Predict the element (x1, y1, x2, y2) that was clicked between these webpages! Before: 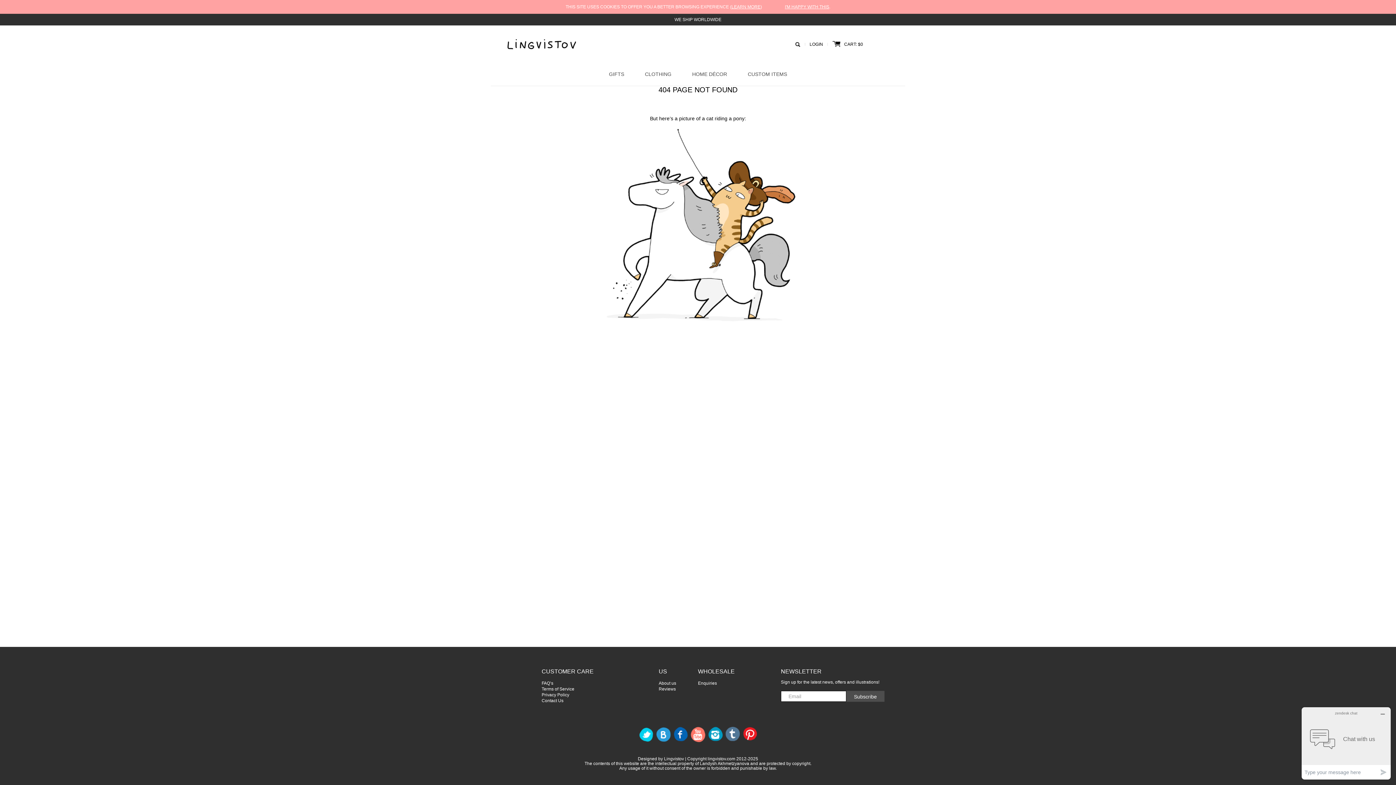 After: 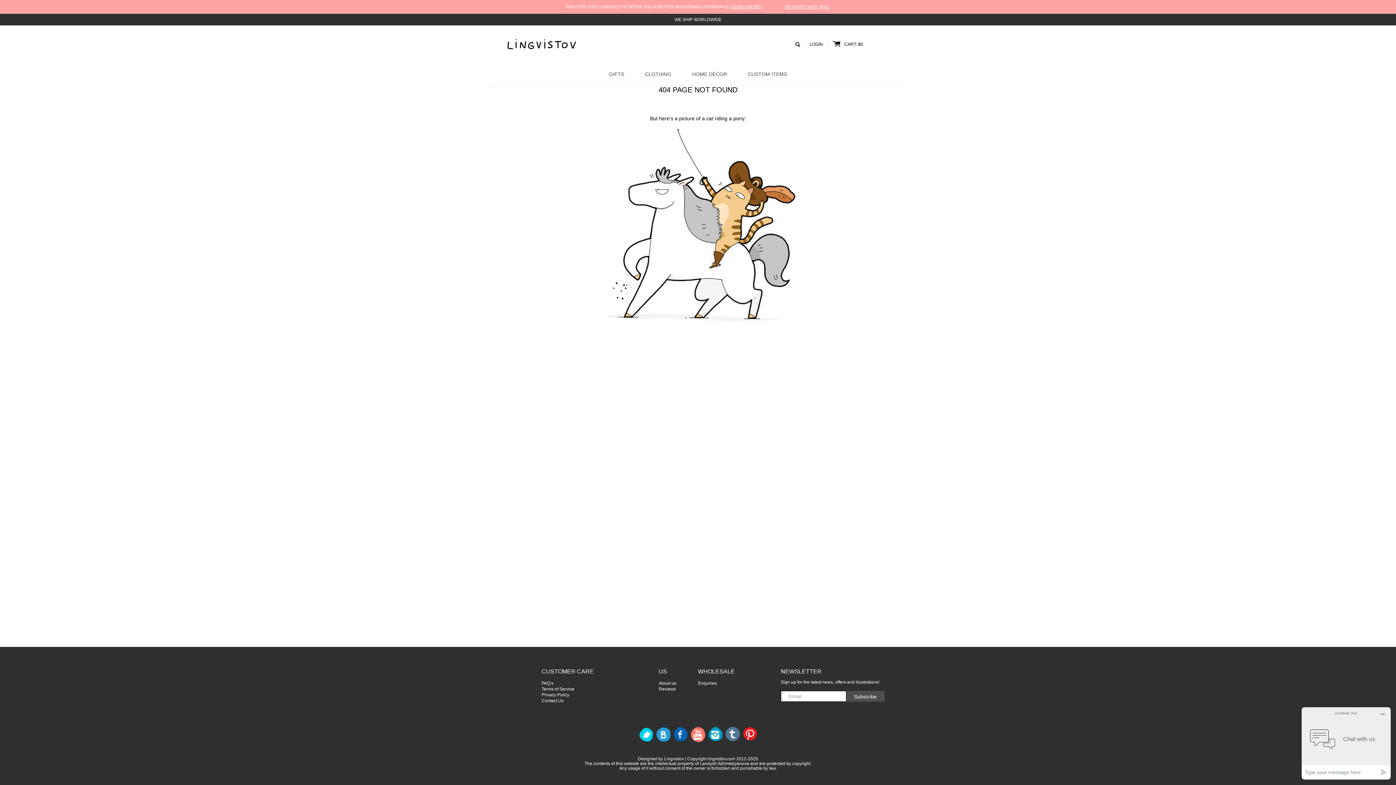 Action: bbox: (656, 727, 671, 742)